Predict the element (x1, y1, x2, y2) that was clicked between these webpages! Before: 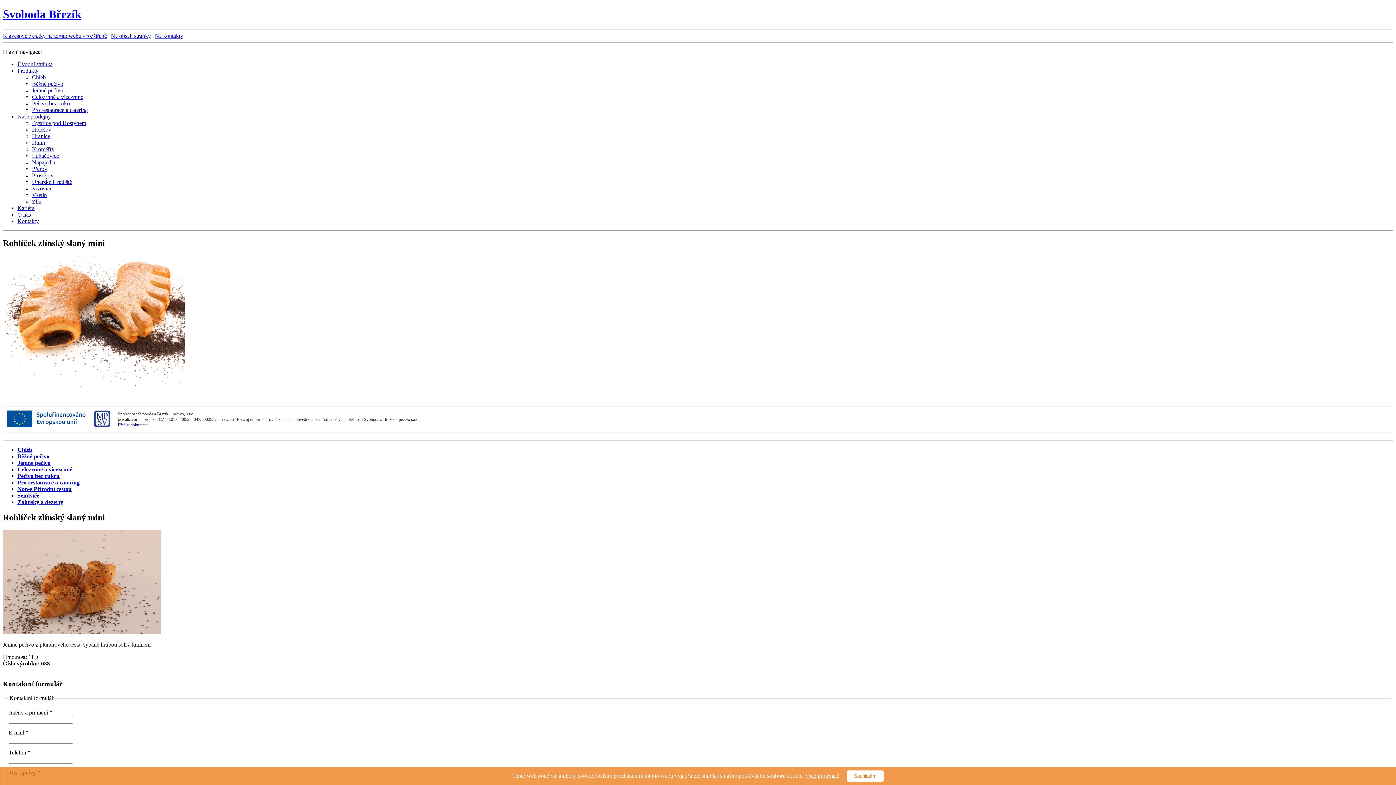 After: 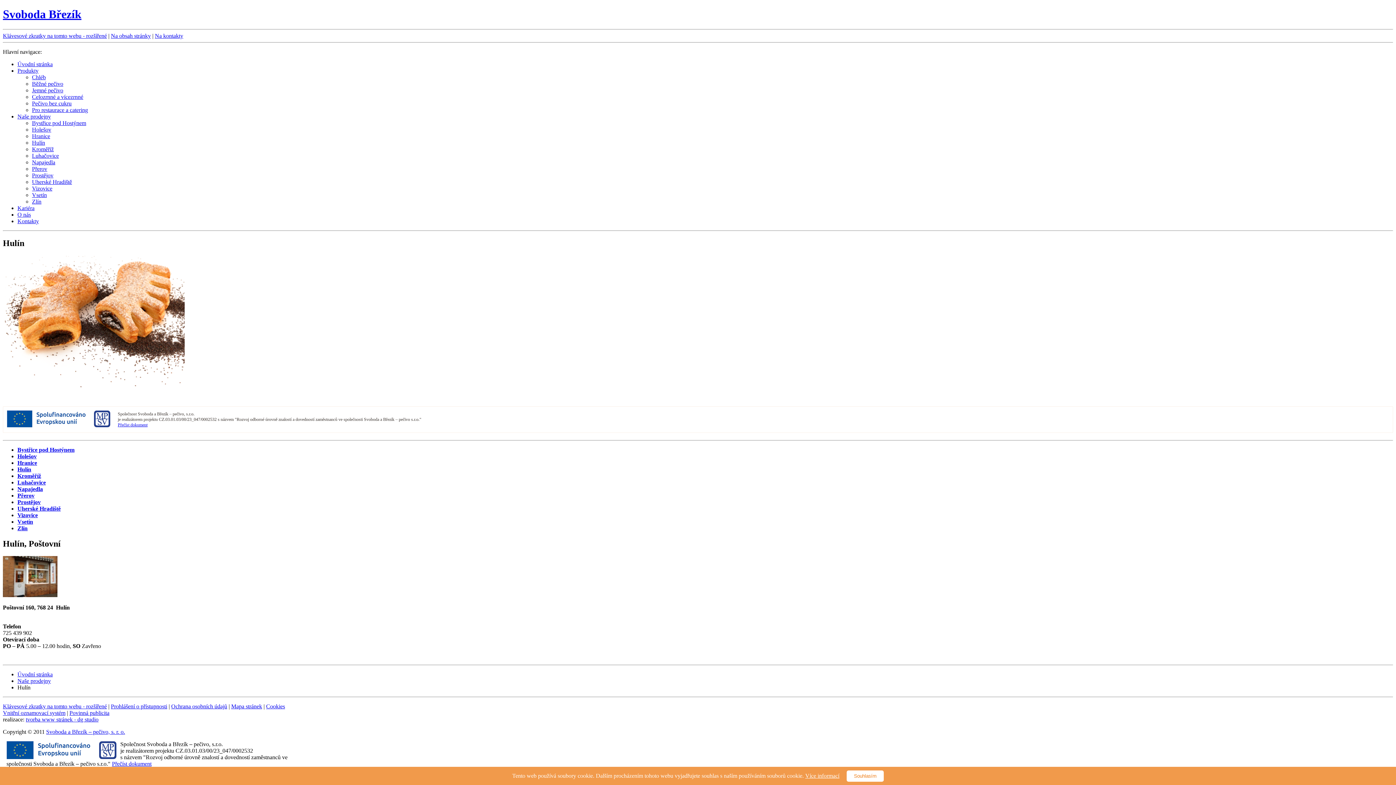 Action: bbox: (32, 139, 45, 145) label: Hulín